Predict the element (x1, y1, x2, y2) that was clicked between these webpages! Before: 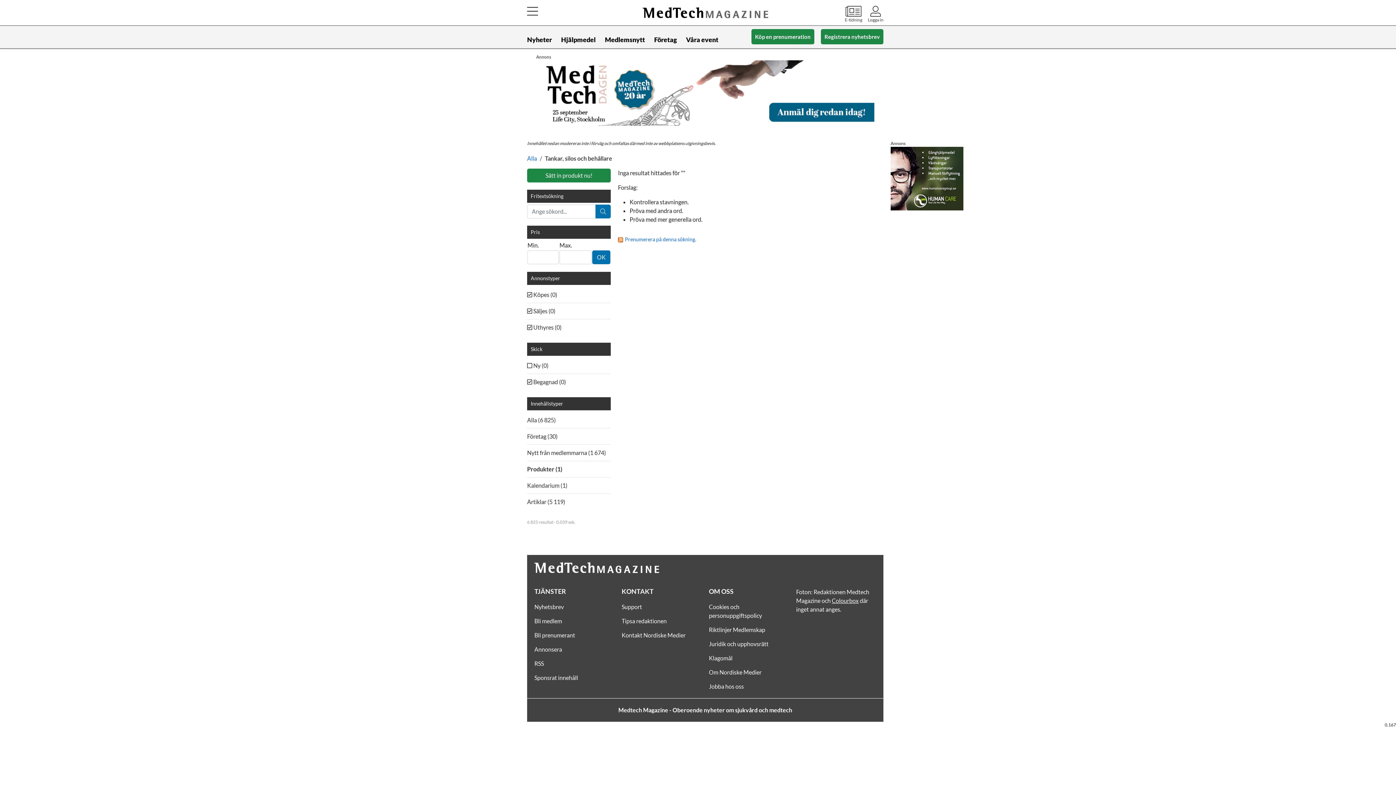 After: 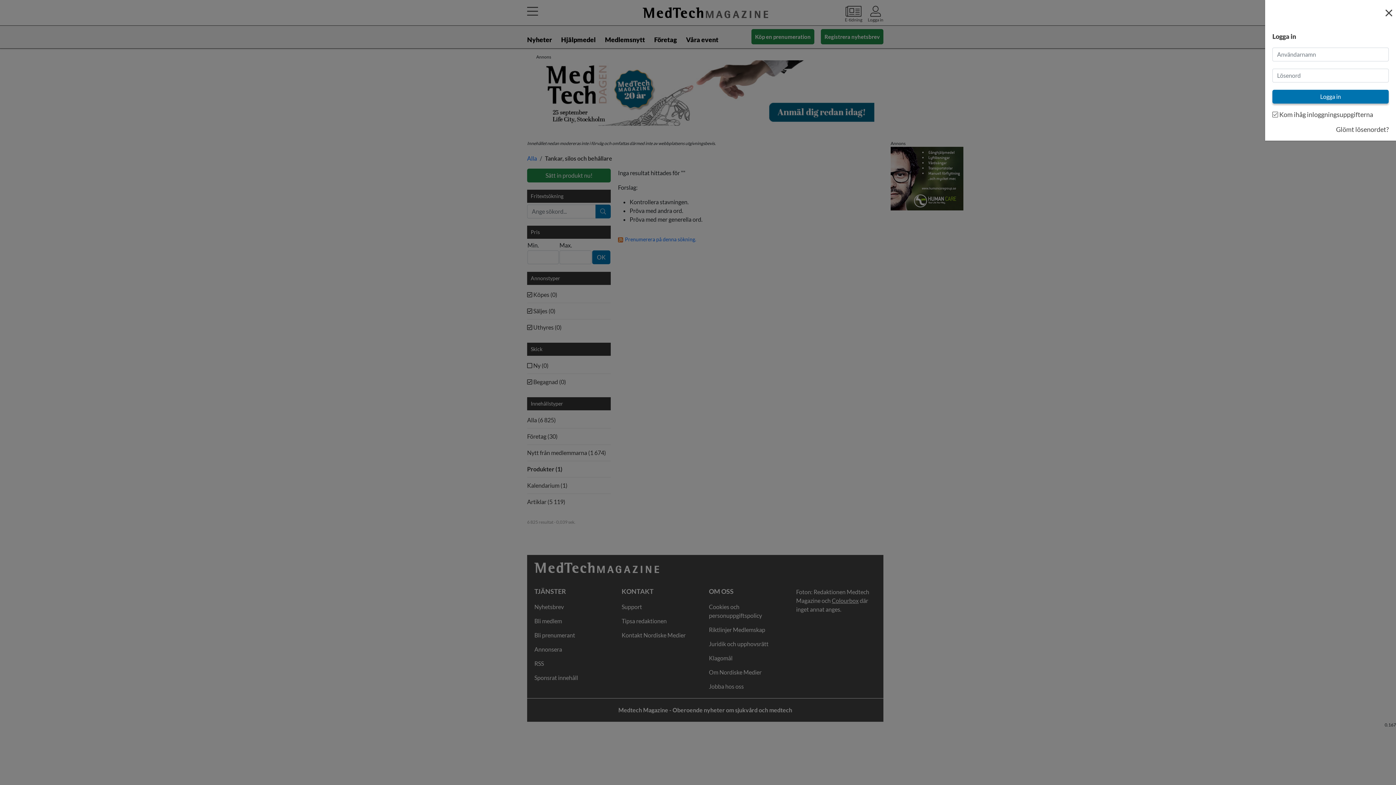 Action: bbox: (868, 5, 883, 22) label: Logga in